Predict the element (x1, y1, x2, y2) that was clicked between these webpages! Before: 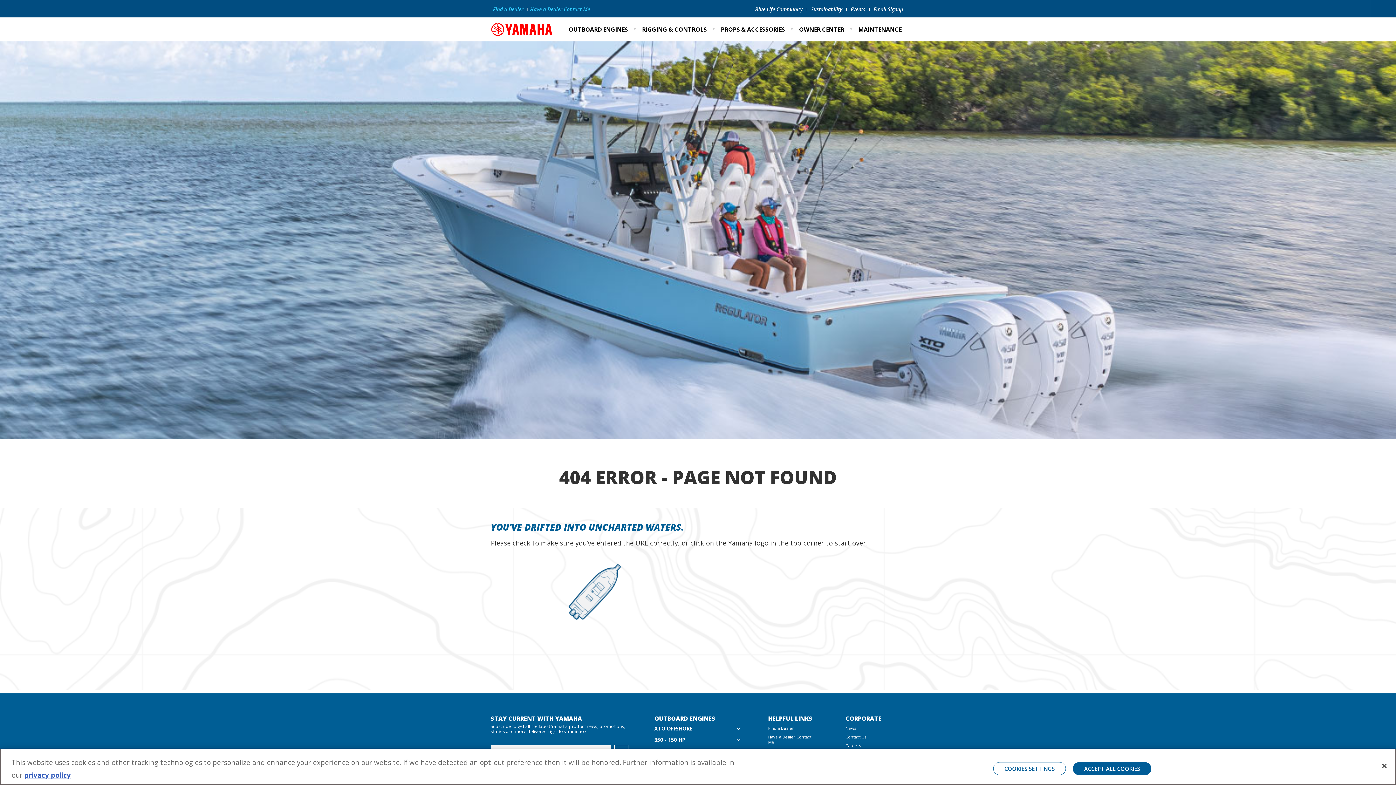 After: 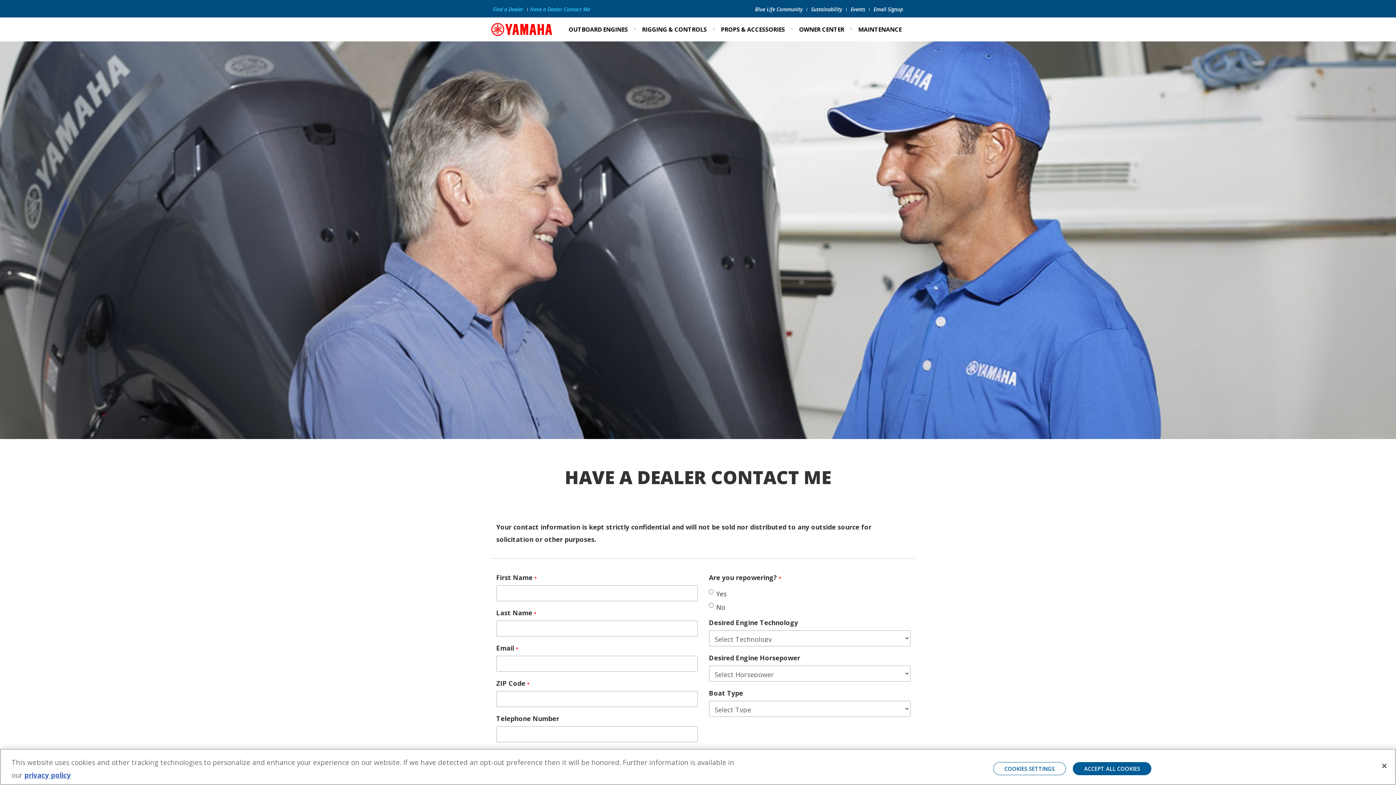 Action: label: Have a Dealer Contact Me bbox: (528, 5, 592, 12)